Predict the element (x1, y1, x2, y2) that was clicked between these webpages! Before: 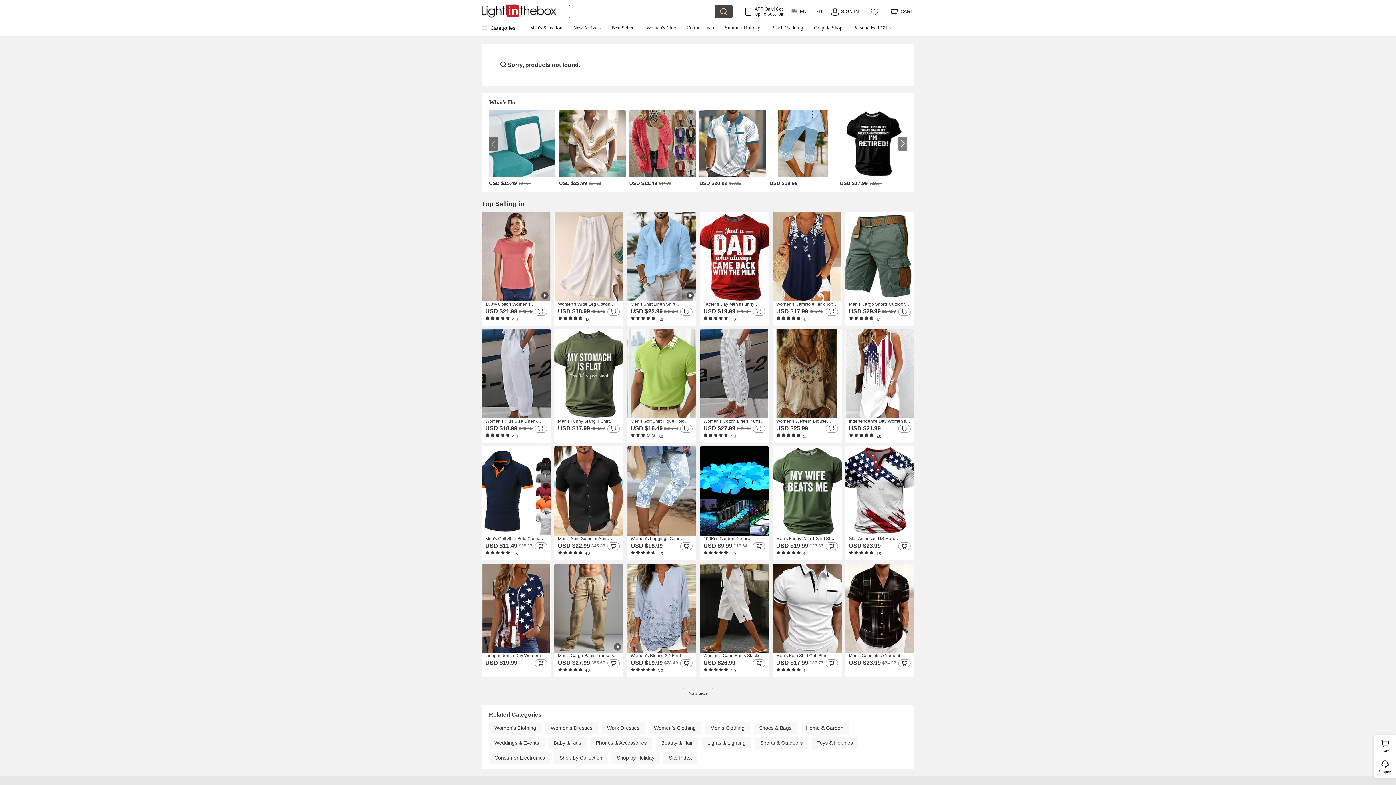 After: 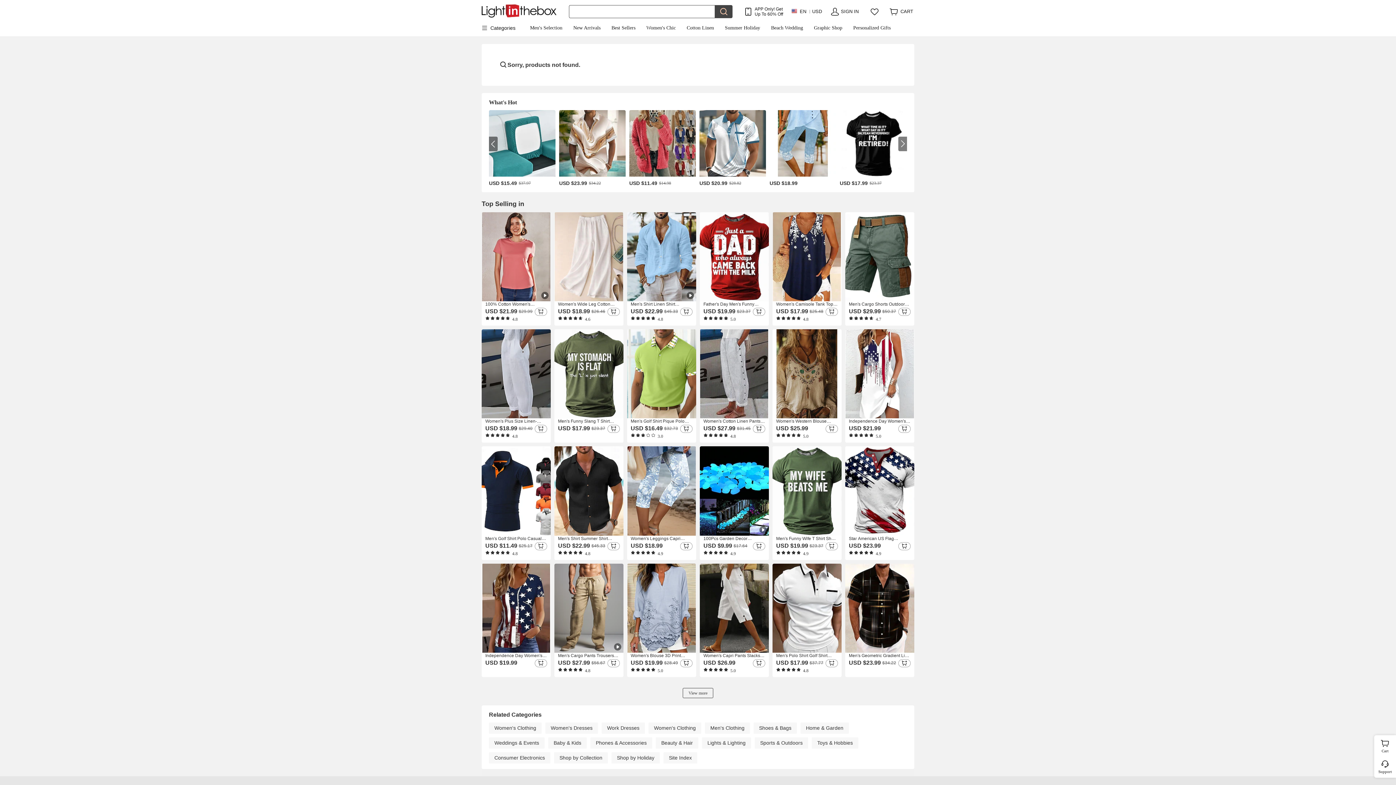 Action: bbox: (554, 752, 608, 763) label: Shop by Collection